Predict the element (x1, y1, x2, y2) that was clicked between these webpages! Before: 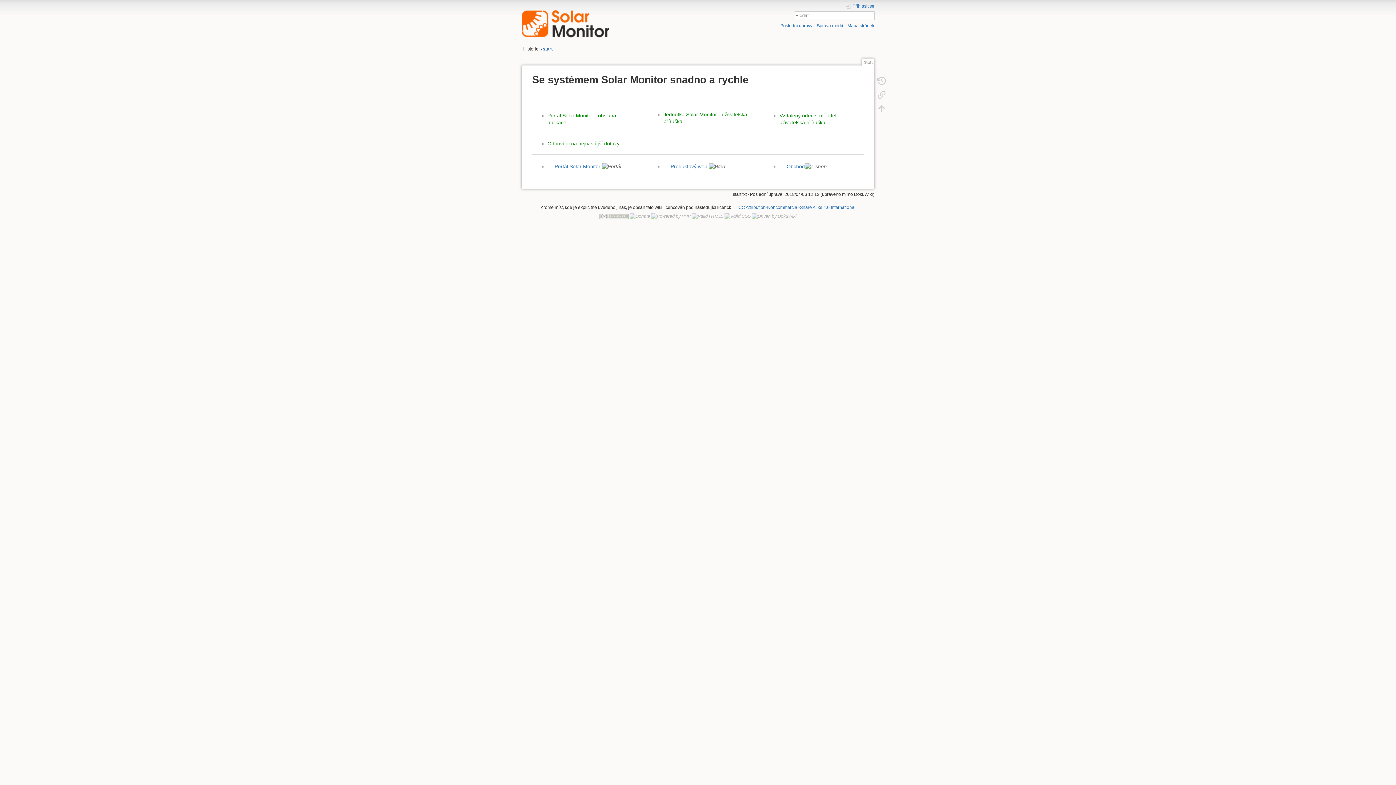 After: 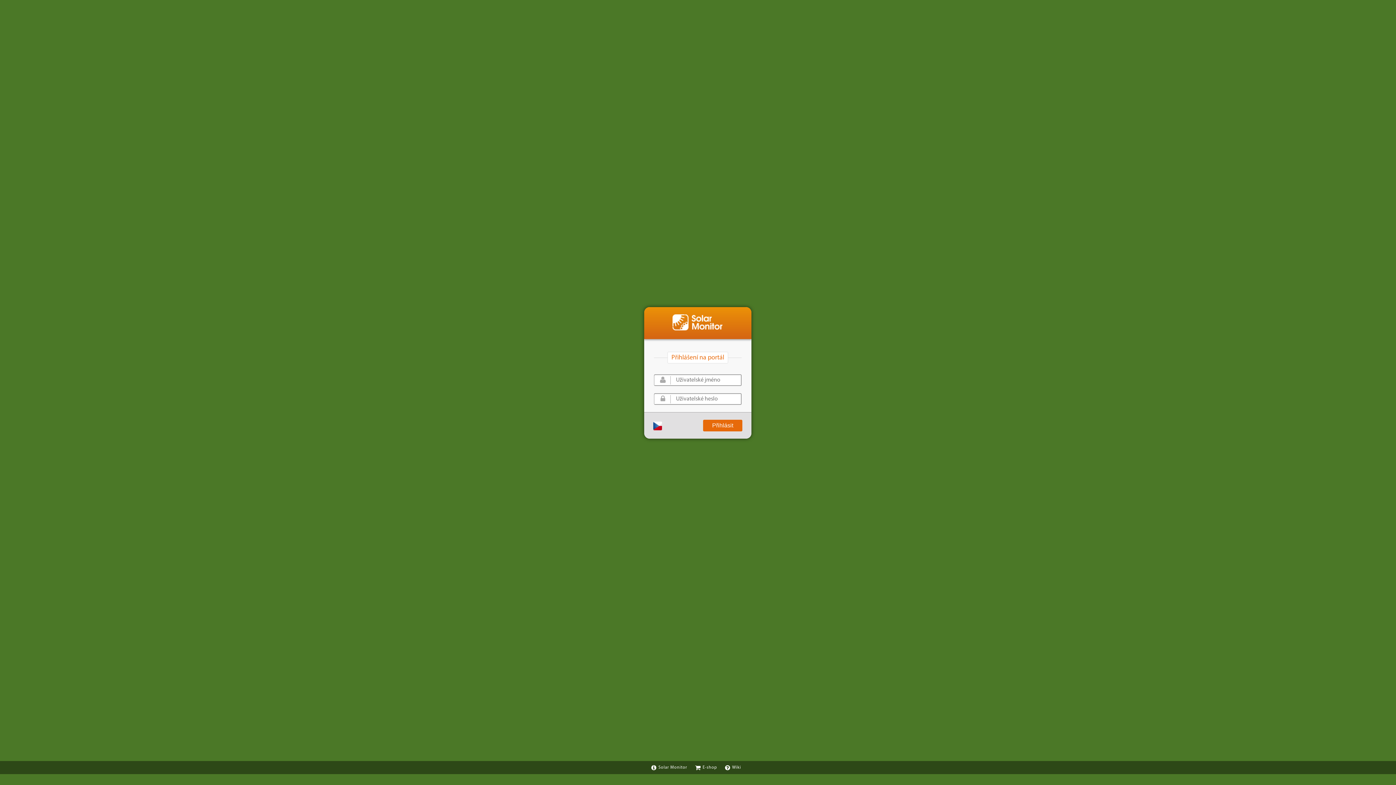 Action: bbox: (547, 163, 600, 169) label: Portál Solar Monitor